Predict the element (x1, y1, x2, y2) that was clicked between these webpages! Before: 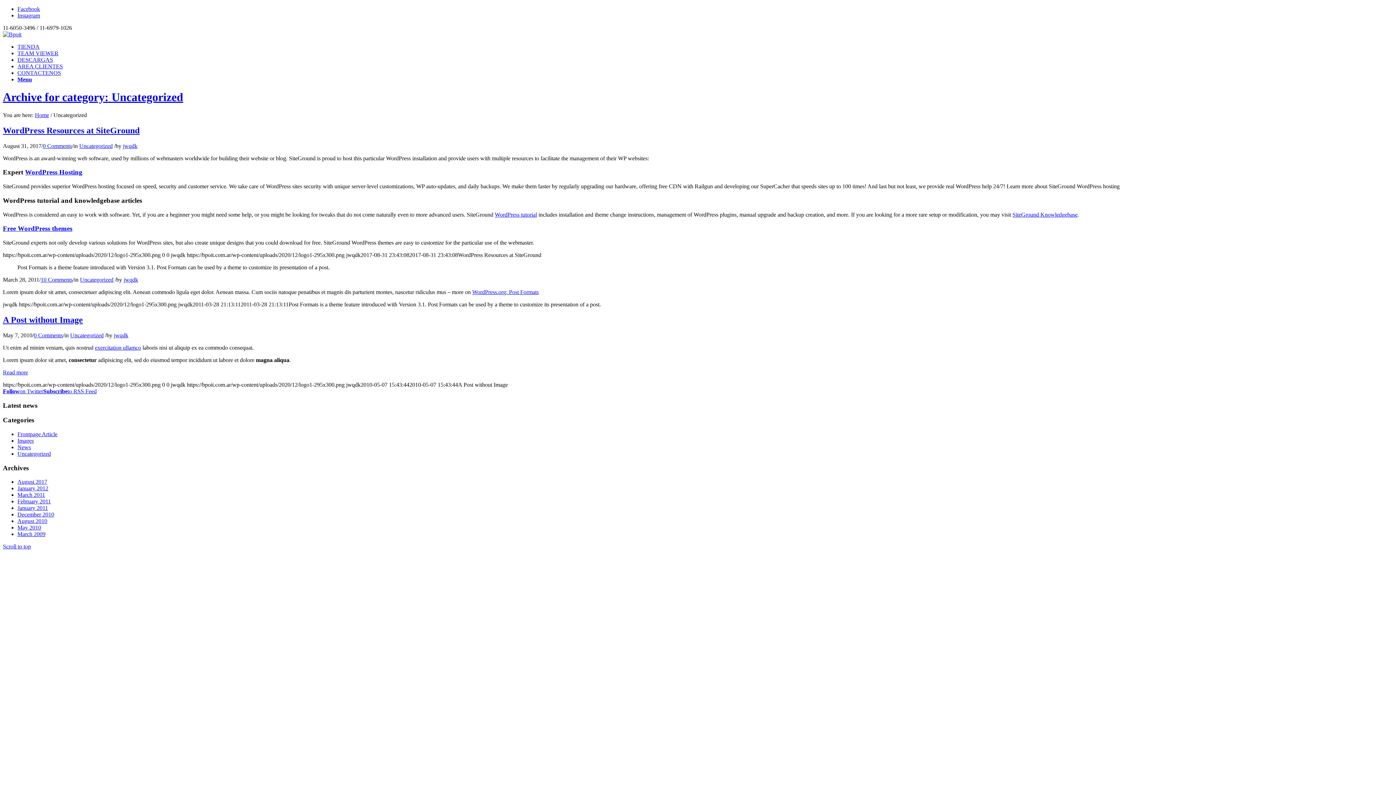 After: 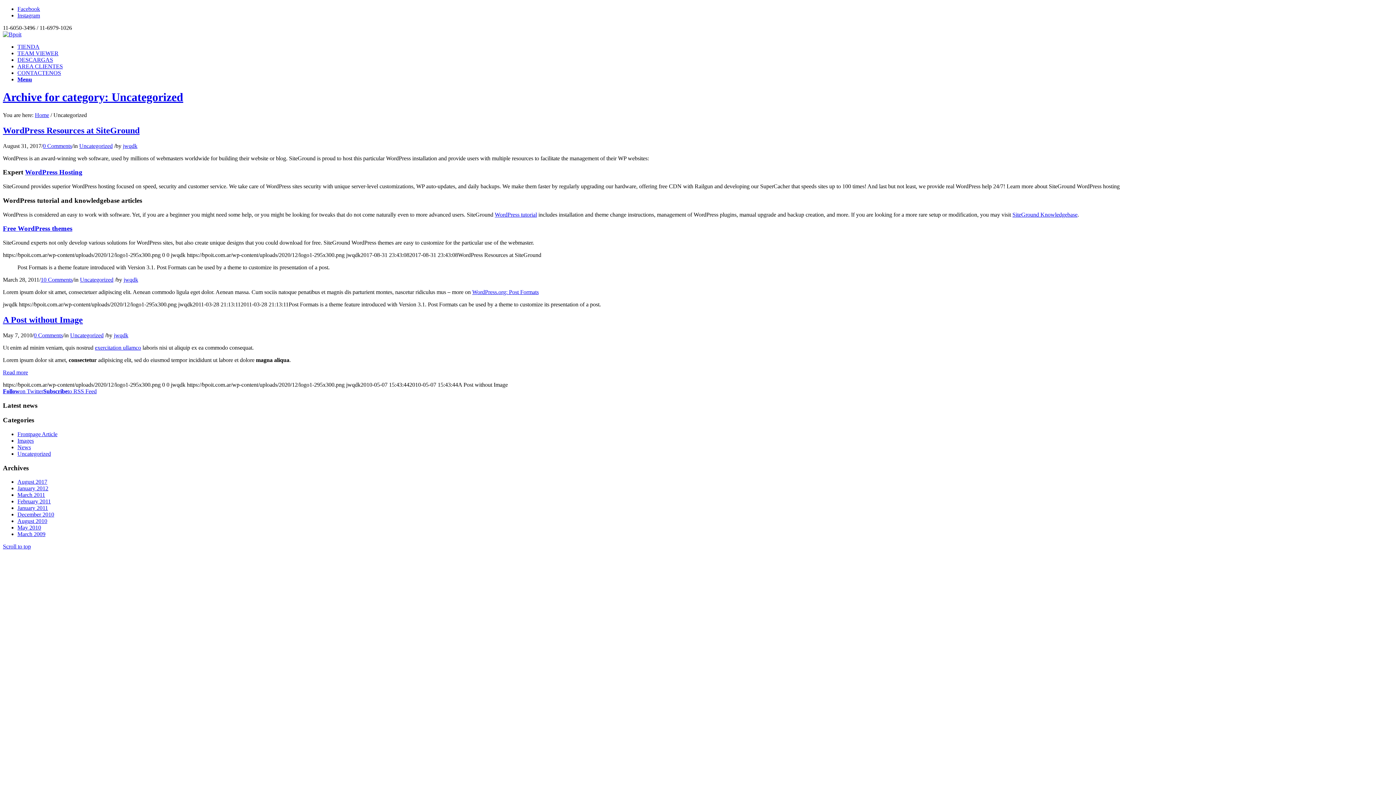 Action: bbox: (17, 50, 58, 56) label: TEAM VIEWER